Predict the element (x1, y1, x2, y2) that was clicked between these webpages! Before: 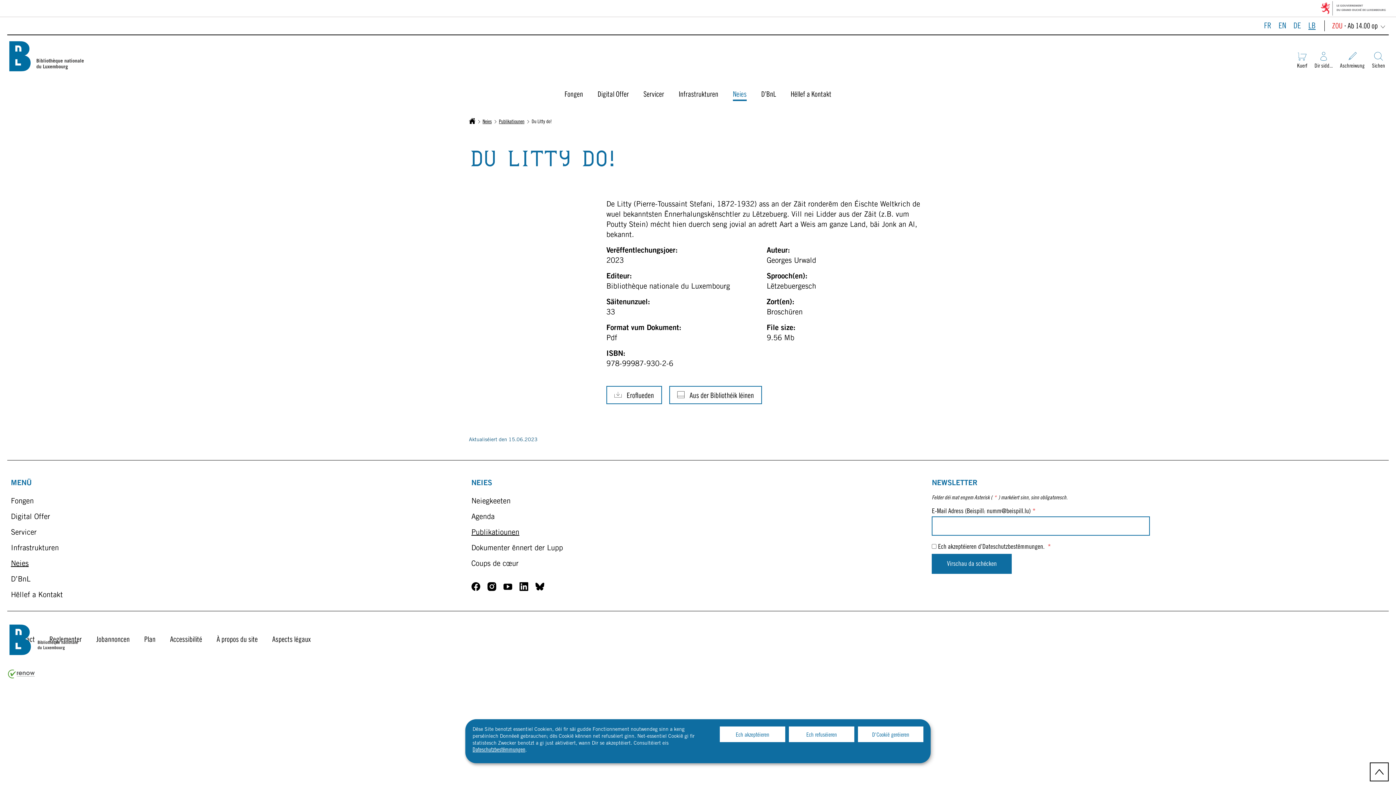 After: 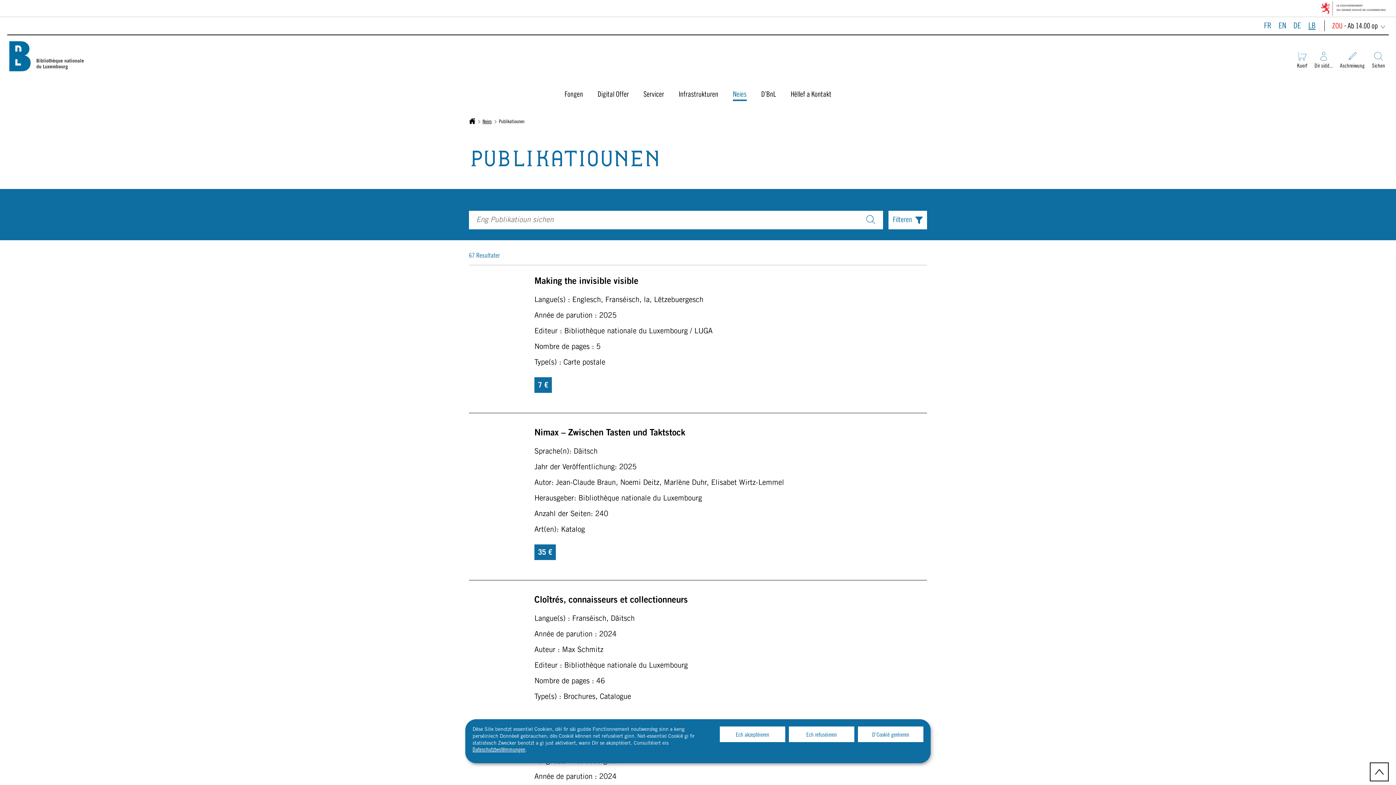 Action: label: Publikatiounen bbox: (491, 118, 524, 126)